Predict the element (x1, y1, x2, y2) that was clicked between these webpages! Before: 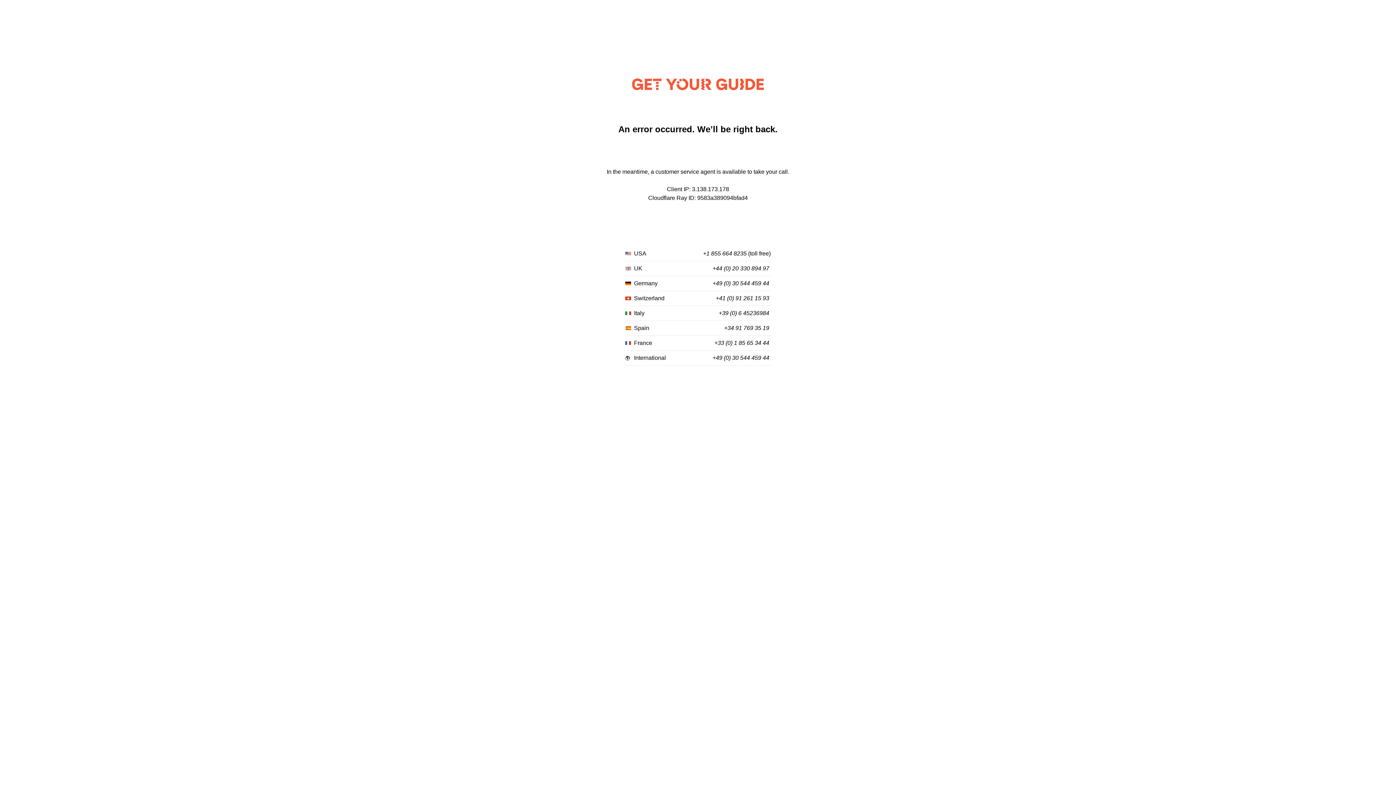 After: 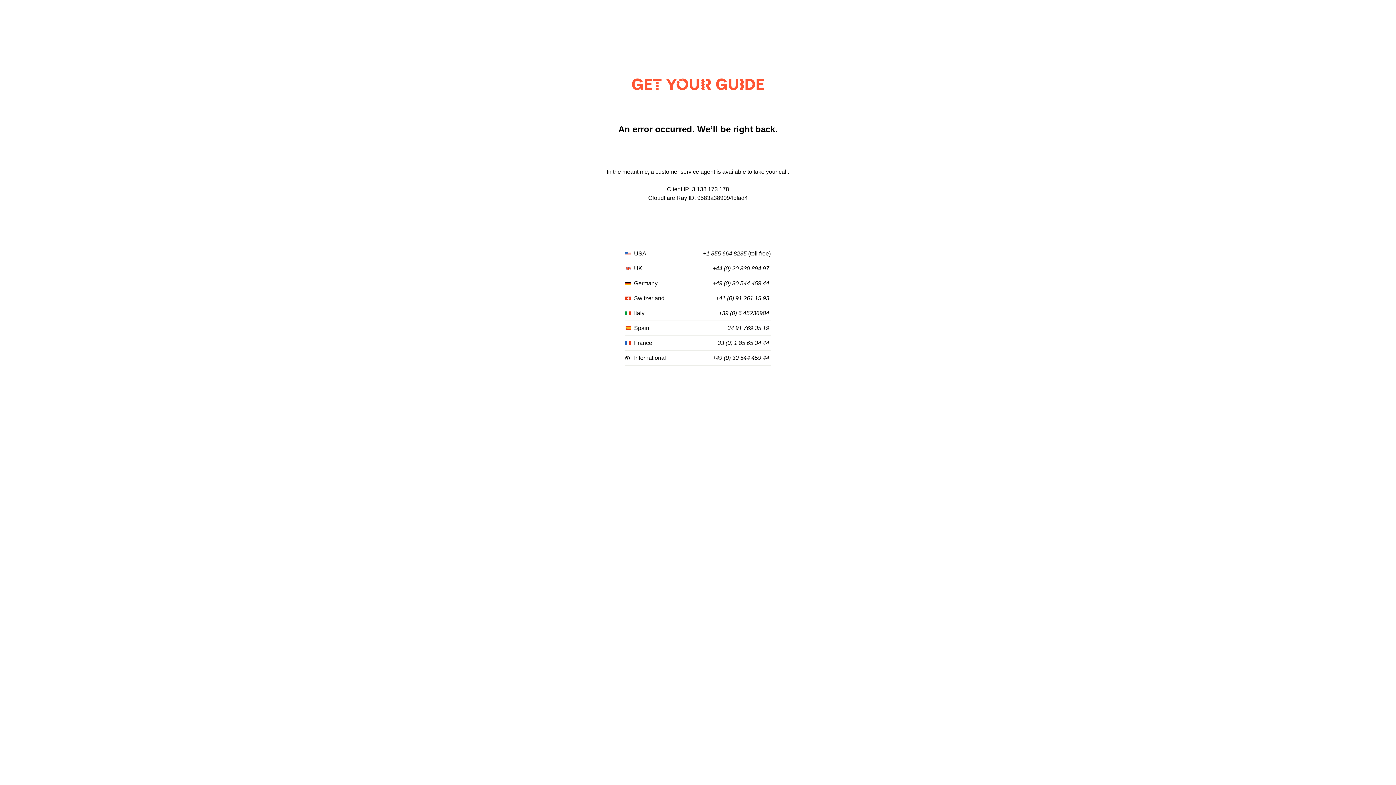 Action: label: +44 (0) 20 330 894 97 bbox: (712, 265, 769, 272)